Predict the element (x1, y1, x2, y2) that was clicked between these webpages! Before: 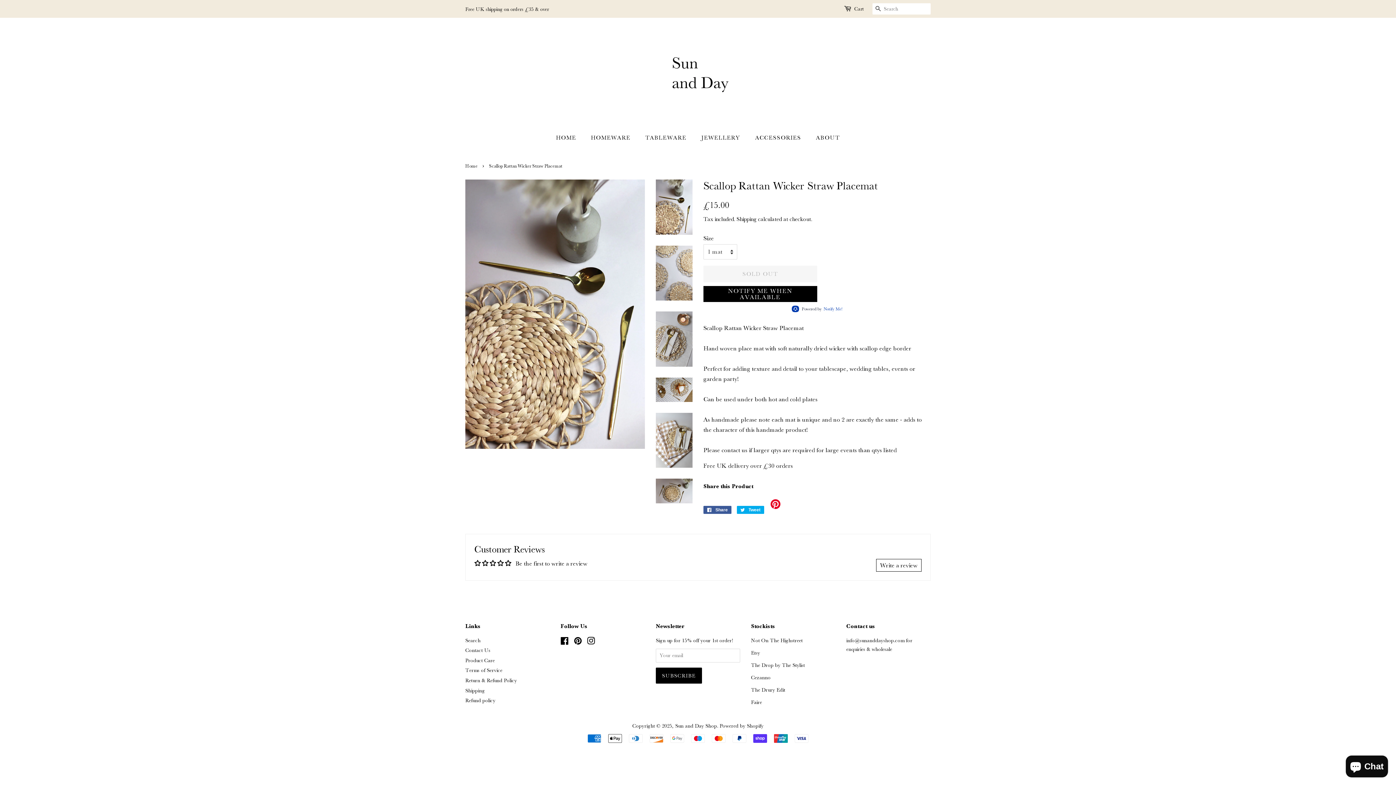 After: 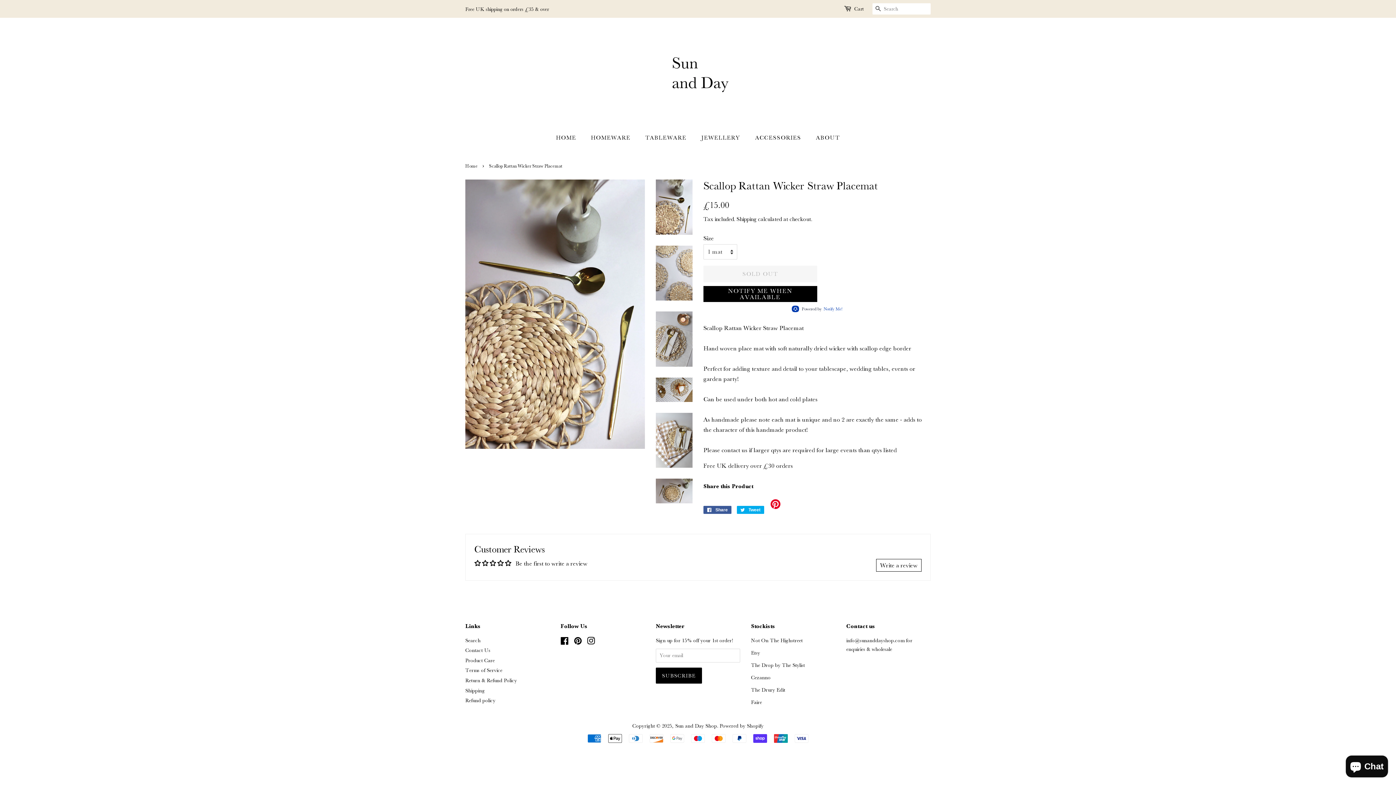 Action: bbox: (769, 498, 781, 510)